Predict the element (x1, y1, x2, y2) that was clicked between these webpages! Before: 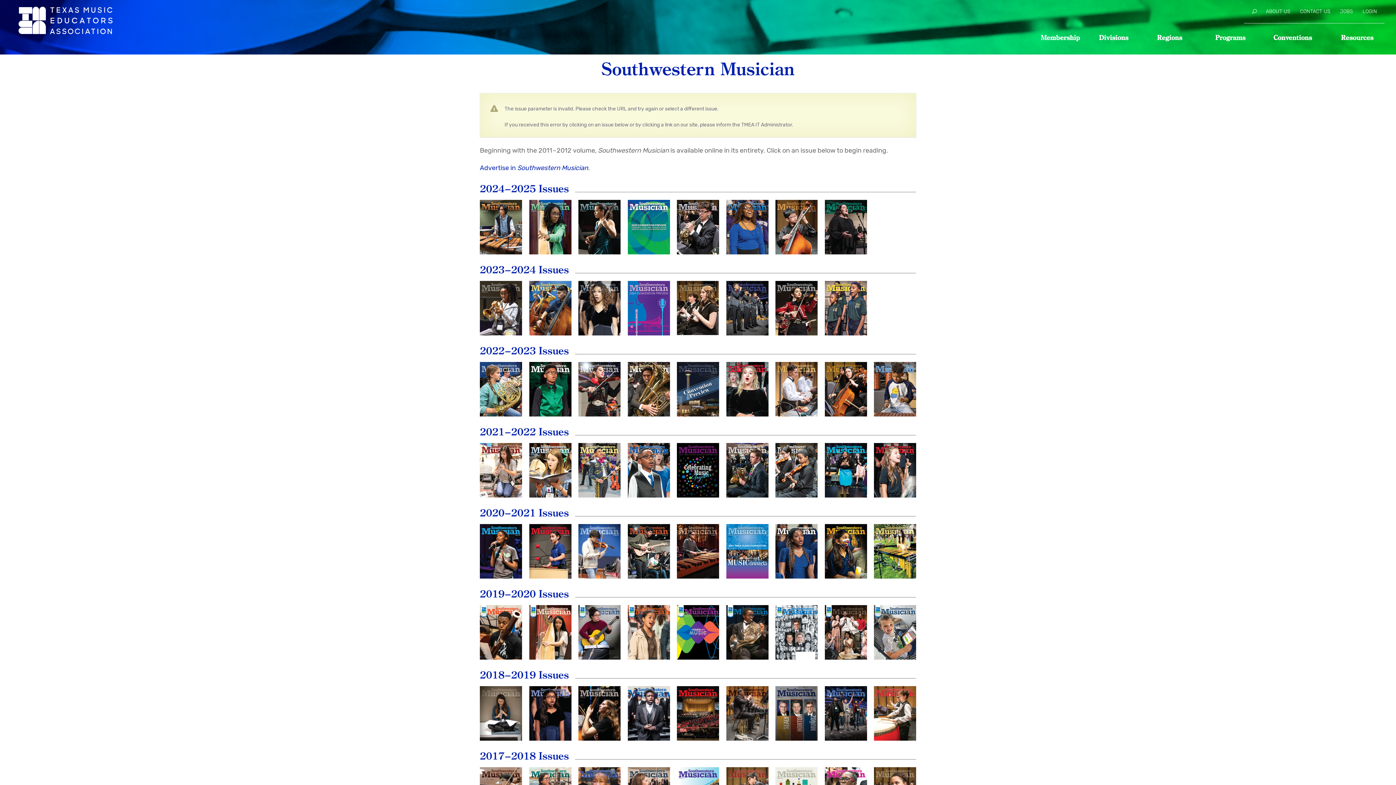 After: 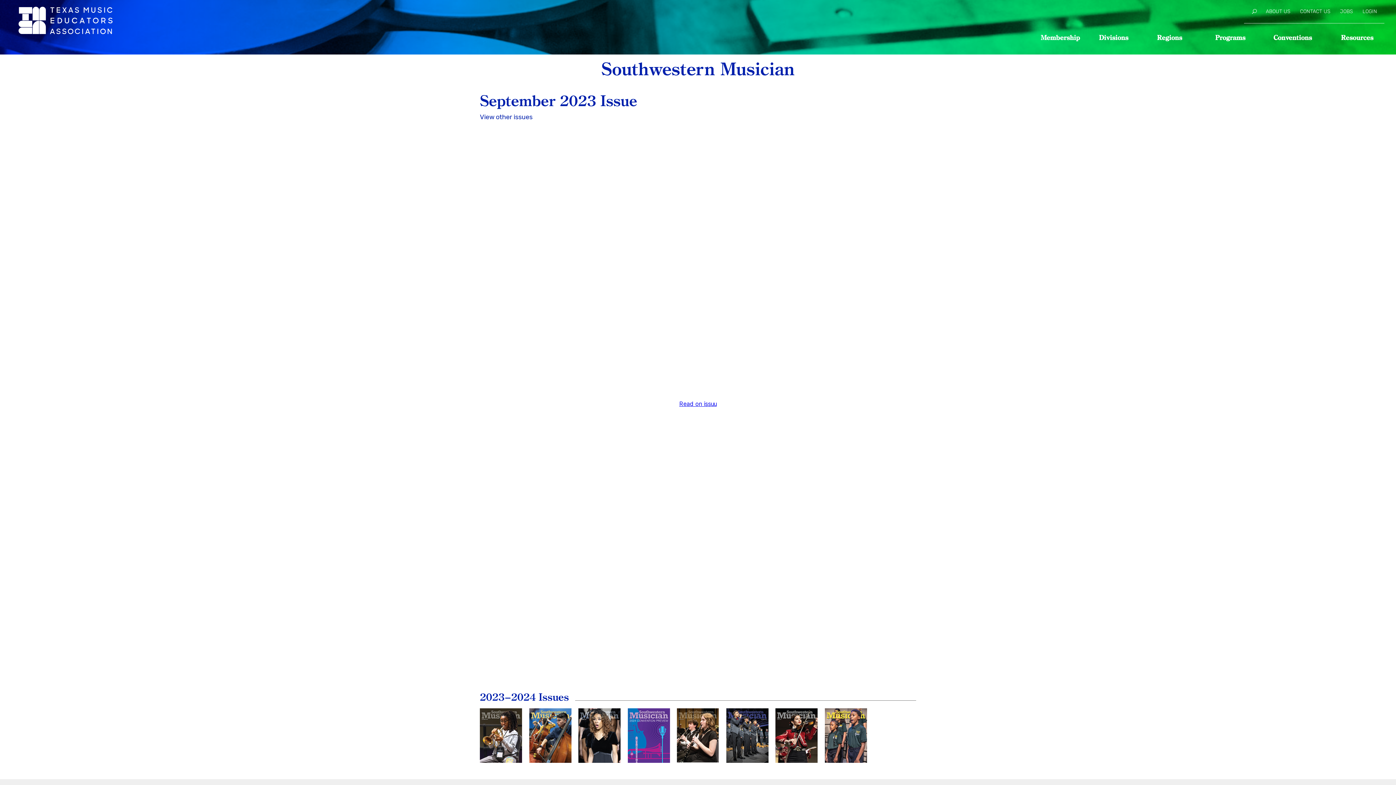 Action: label: September
2023 bbox: (480, 281, 522, 335)